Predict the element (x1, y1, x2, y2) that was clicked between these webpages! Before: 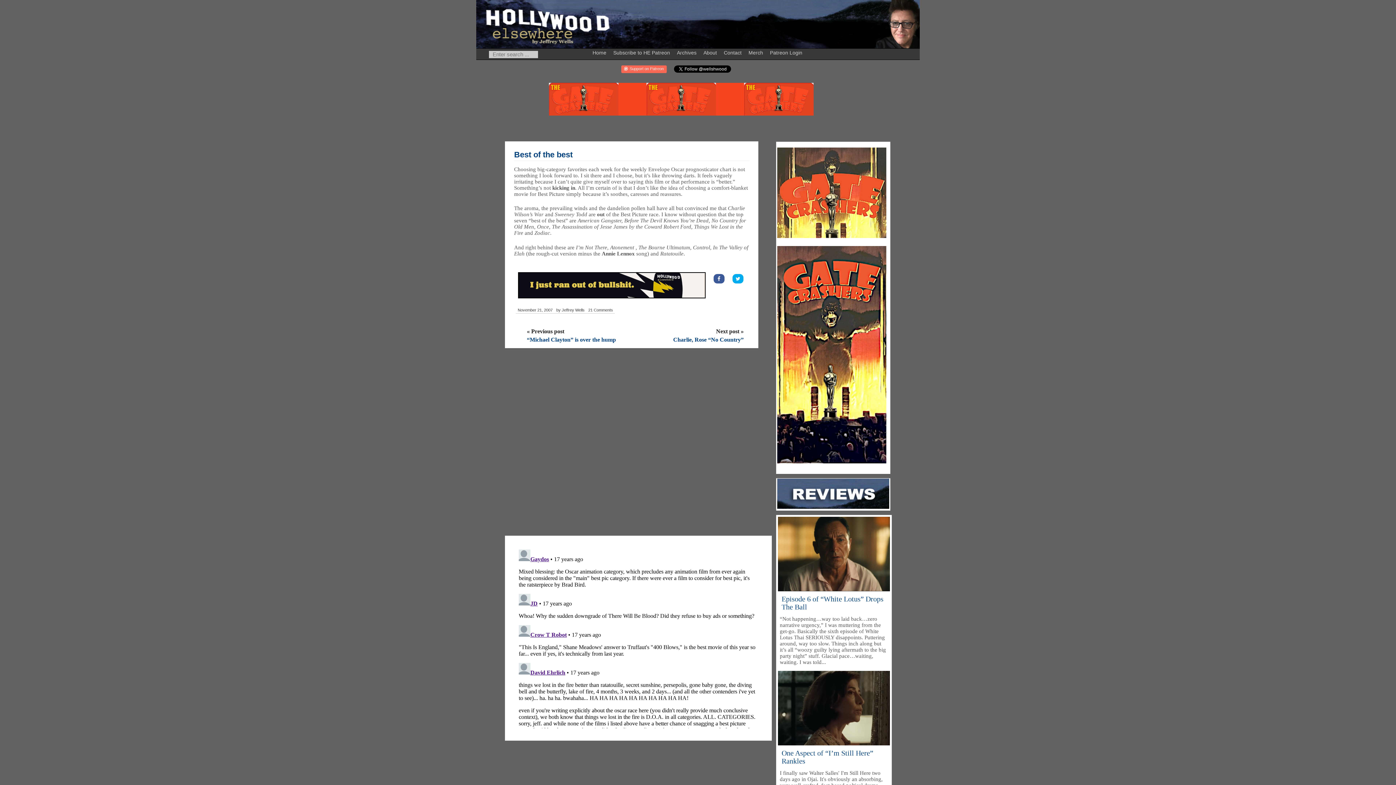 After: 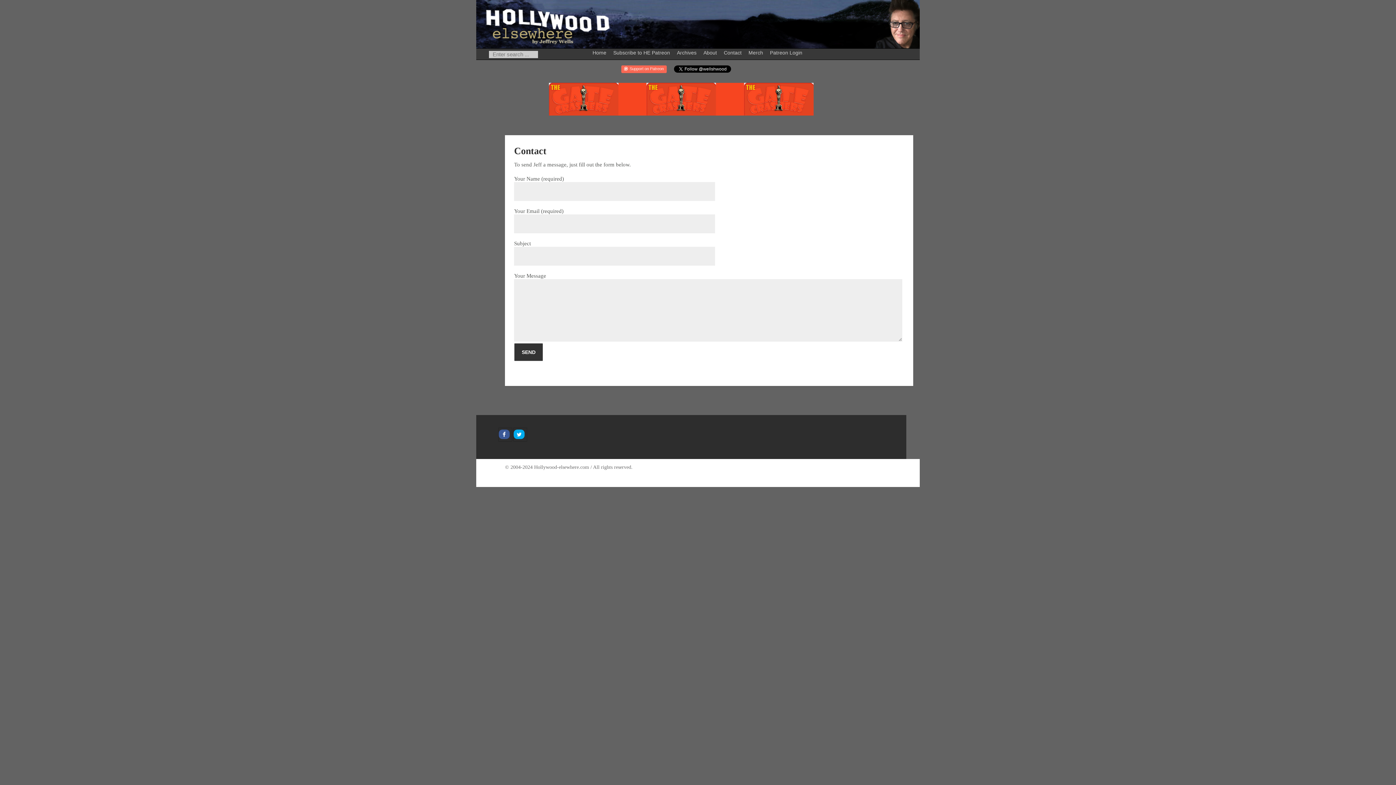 Action: label: Contact bbox: (722, 45, 745, 57)